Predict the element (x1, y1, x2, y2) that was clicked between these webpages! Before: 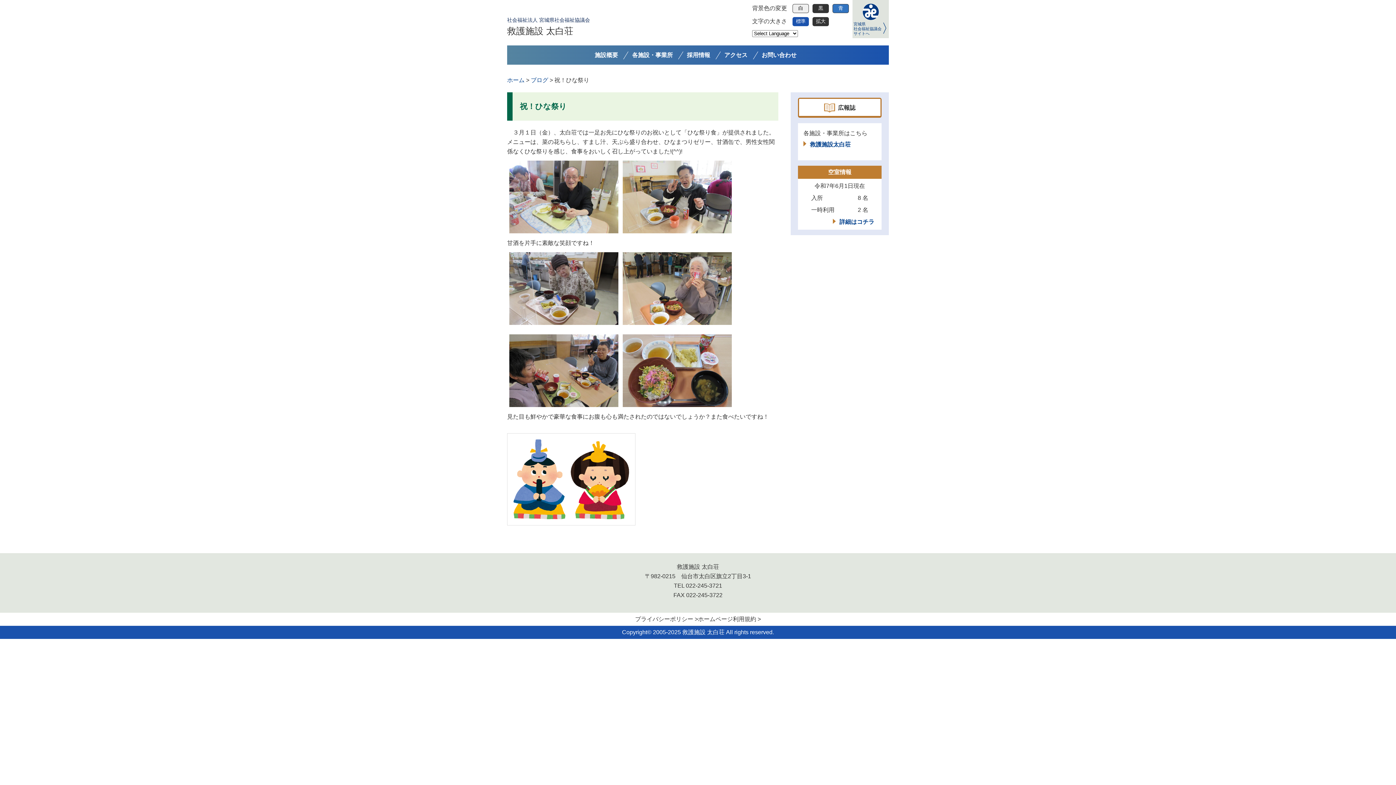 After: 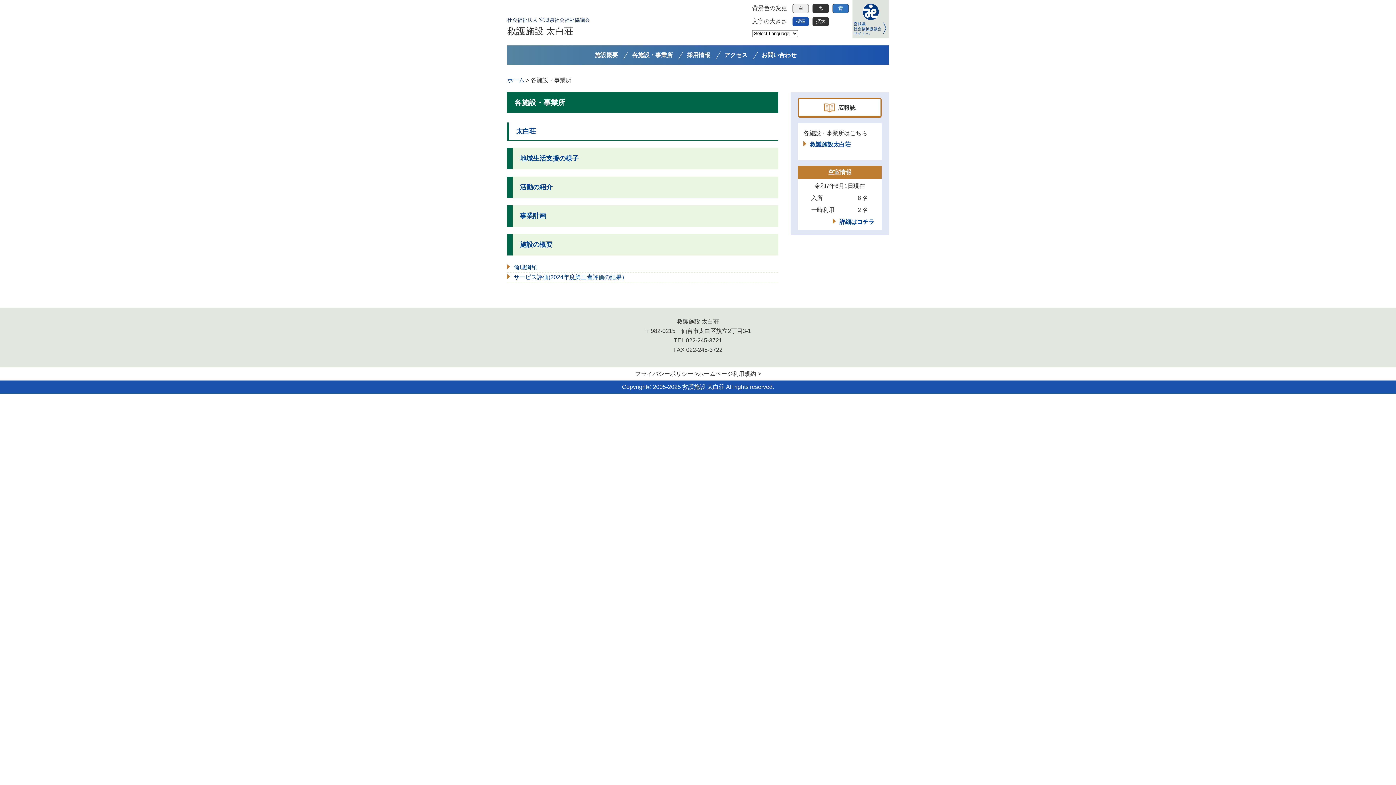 Action: label: 各施設・事業所 bbox: (625, 45, 680, 64)